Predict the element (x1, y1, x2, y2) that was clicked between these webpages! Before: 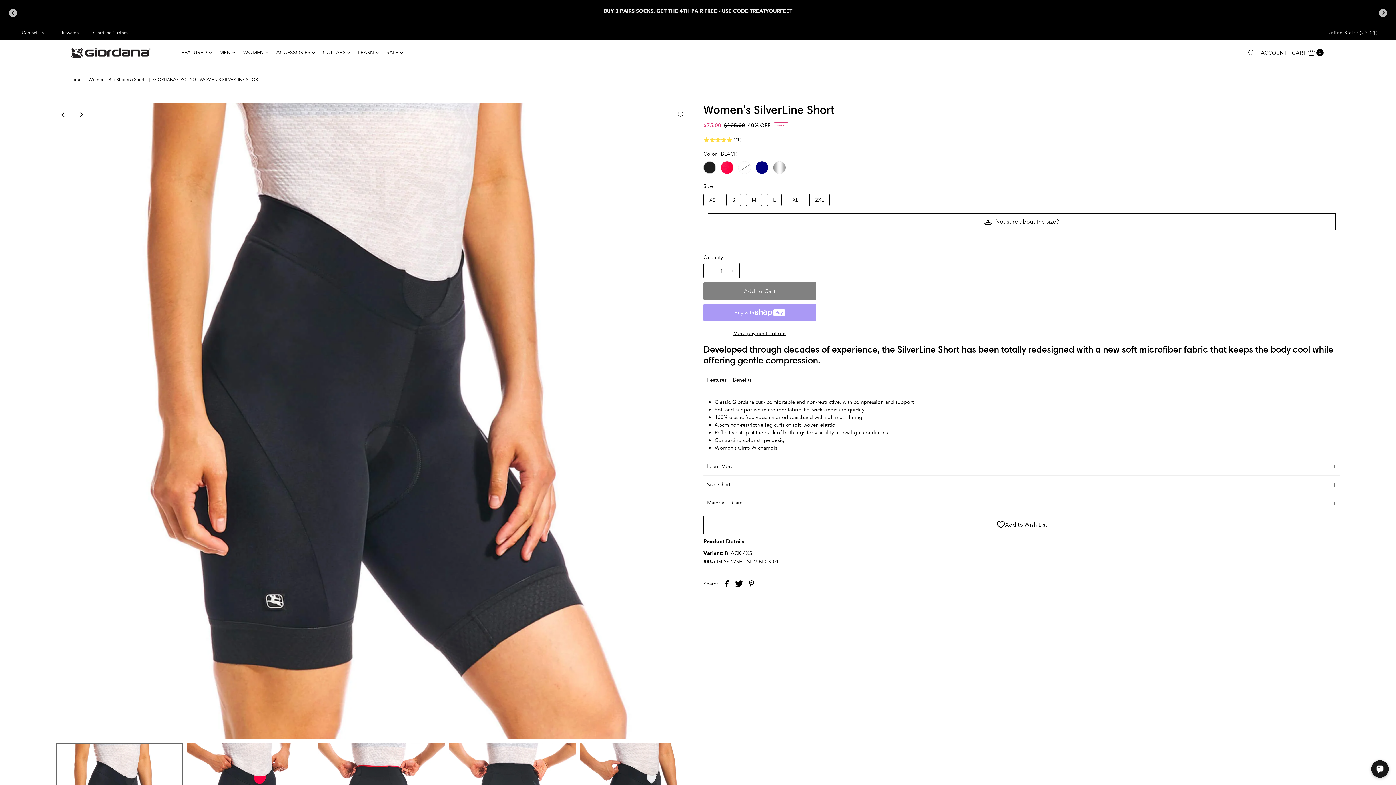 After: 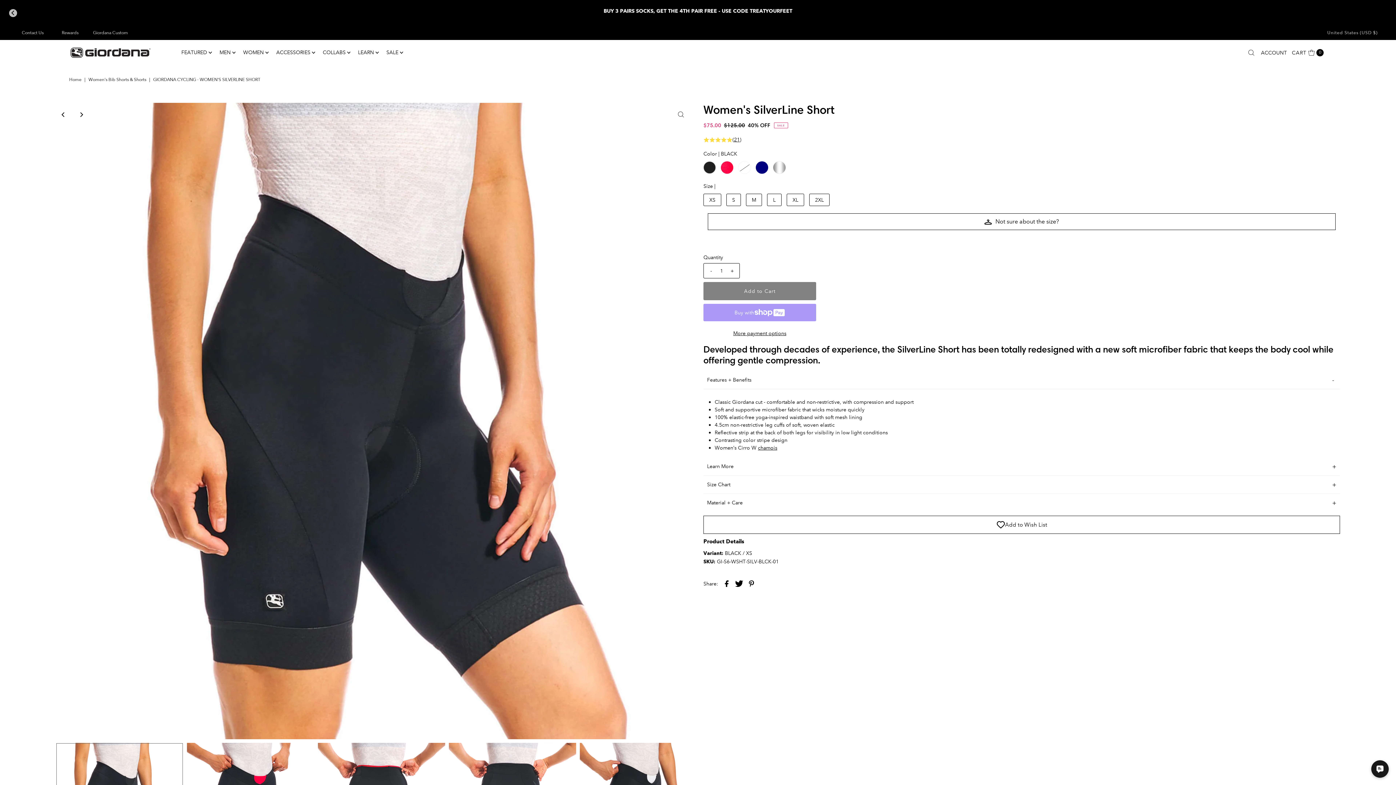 Action: label: Next bbox: (1379, 8, 1387, 16)